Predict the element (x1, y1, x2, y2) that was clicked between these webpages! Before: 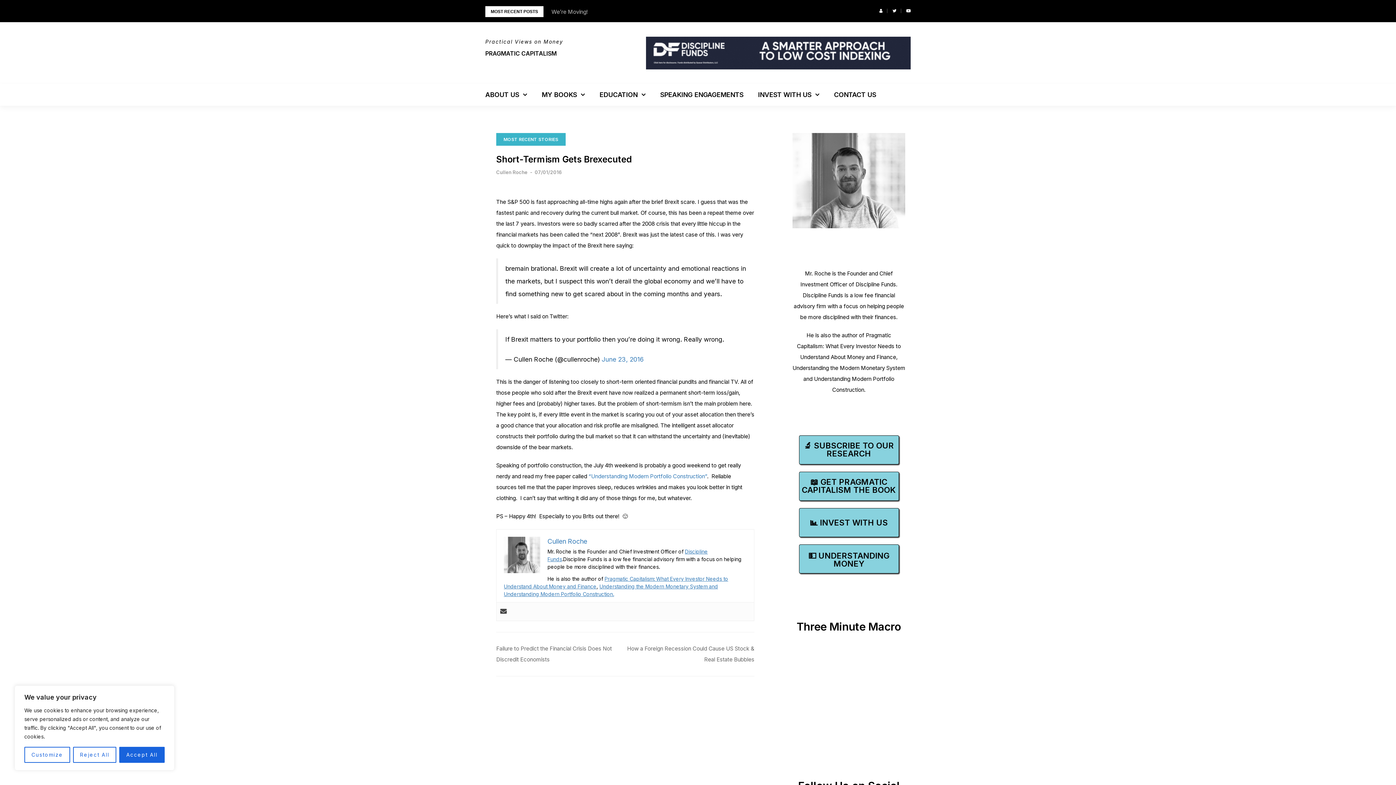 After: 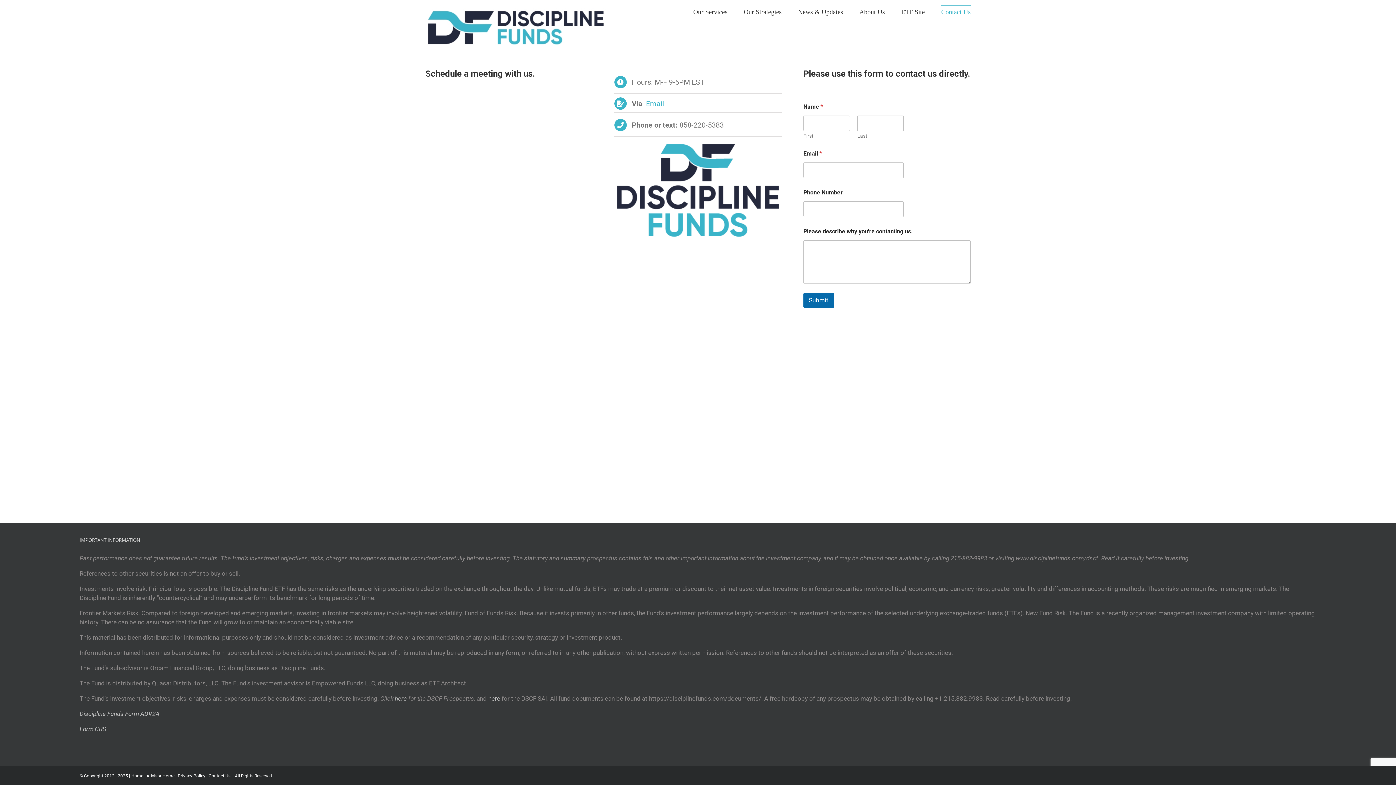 Action: label: CONTACT US bbox: (826, 83, 883, 105)